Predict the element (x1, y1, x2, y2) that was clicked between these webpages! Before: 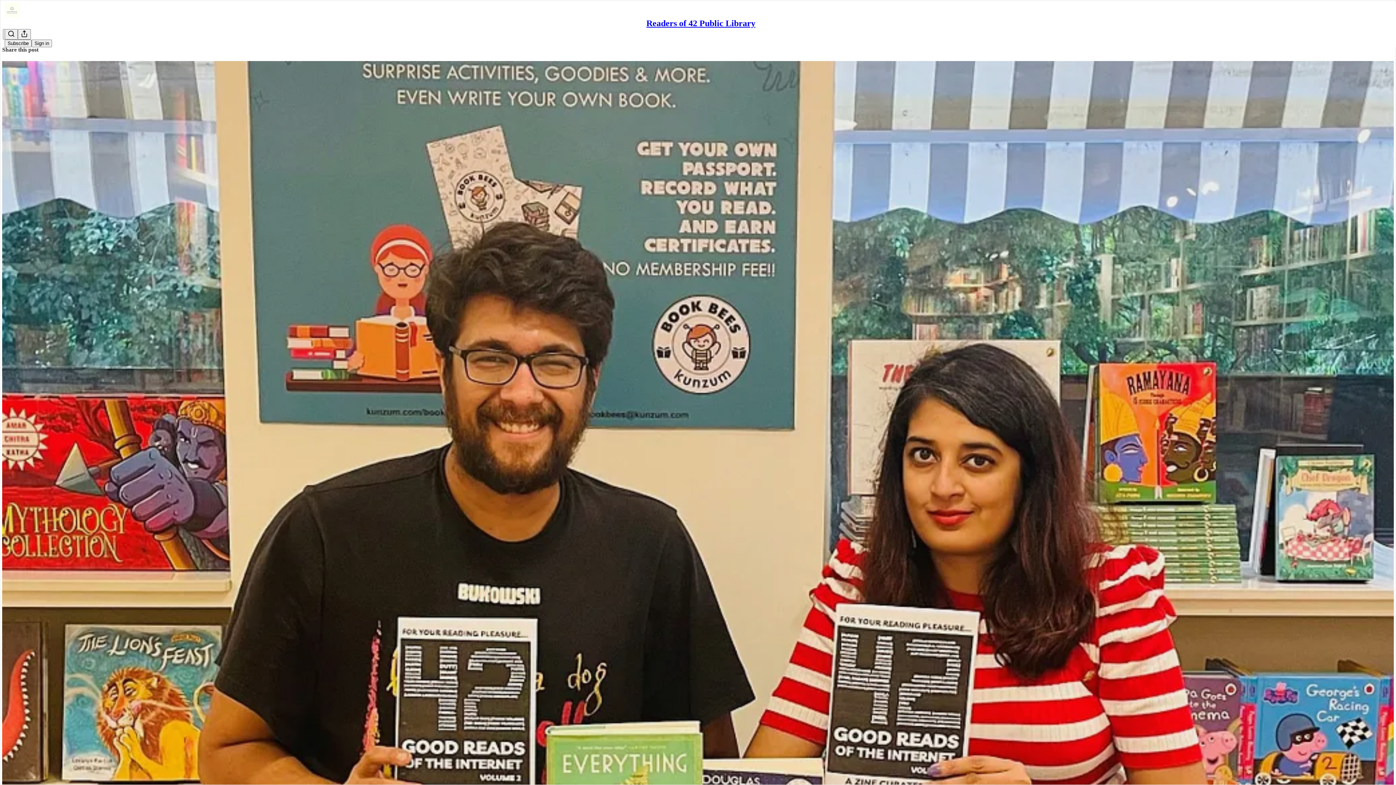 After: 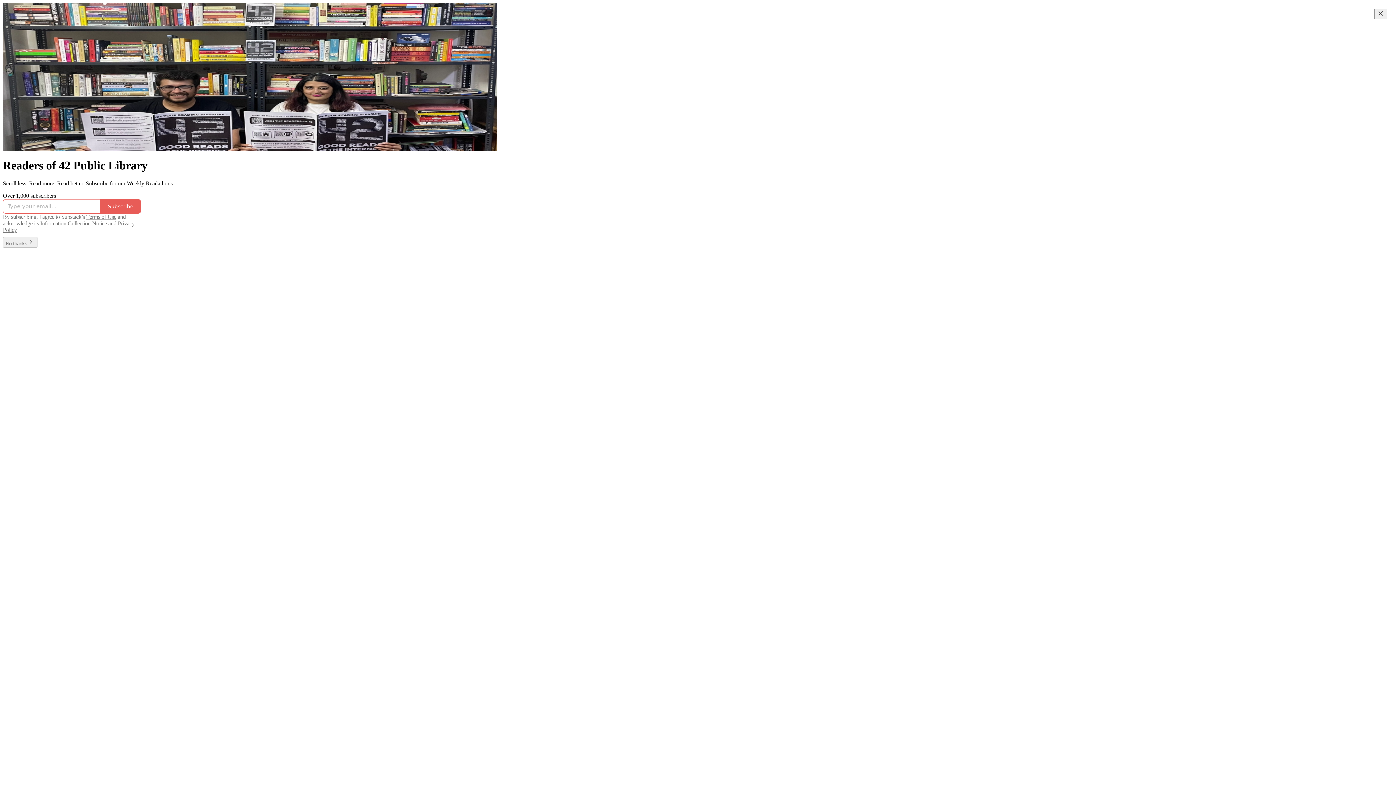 Action: bbox: (4, 2, 1399, 17)